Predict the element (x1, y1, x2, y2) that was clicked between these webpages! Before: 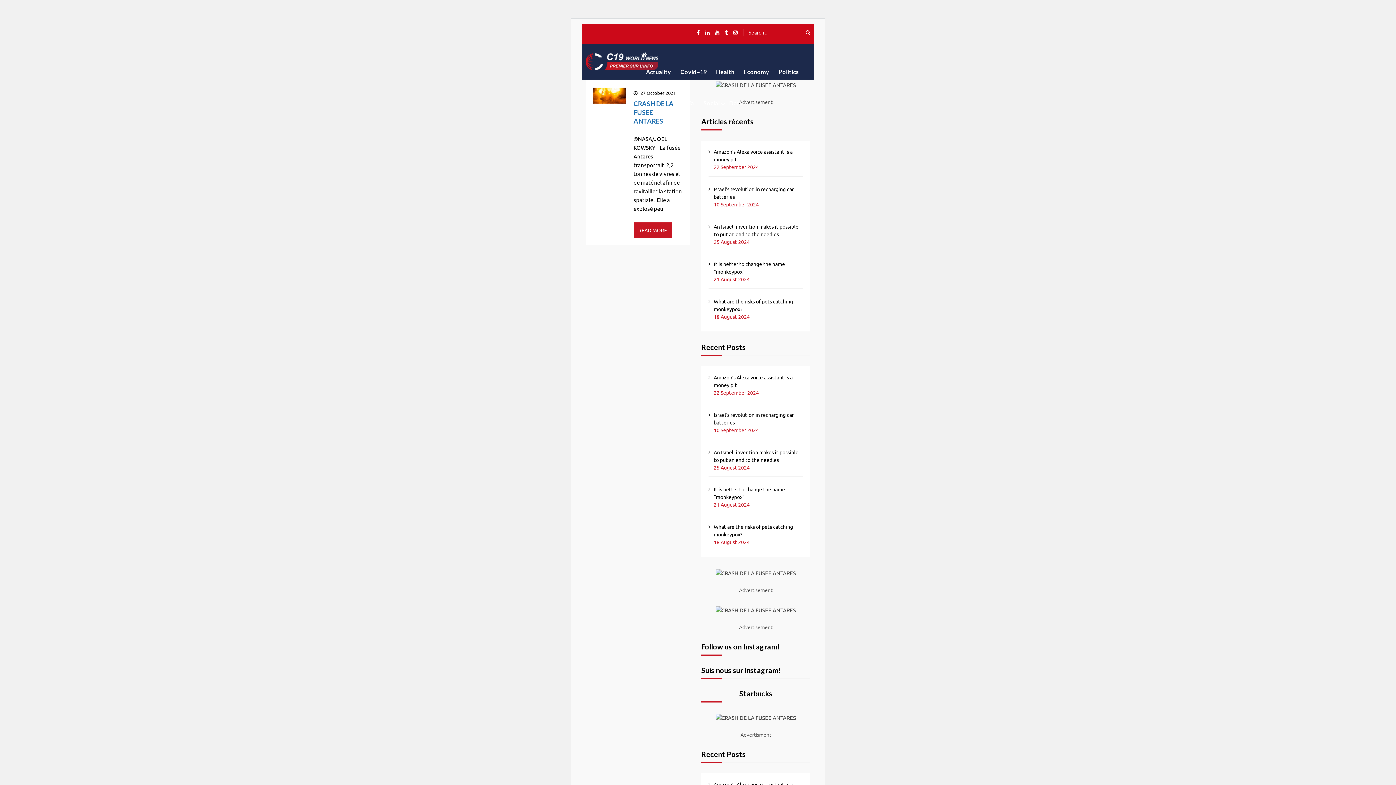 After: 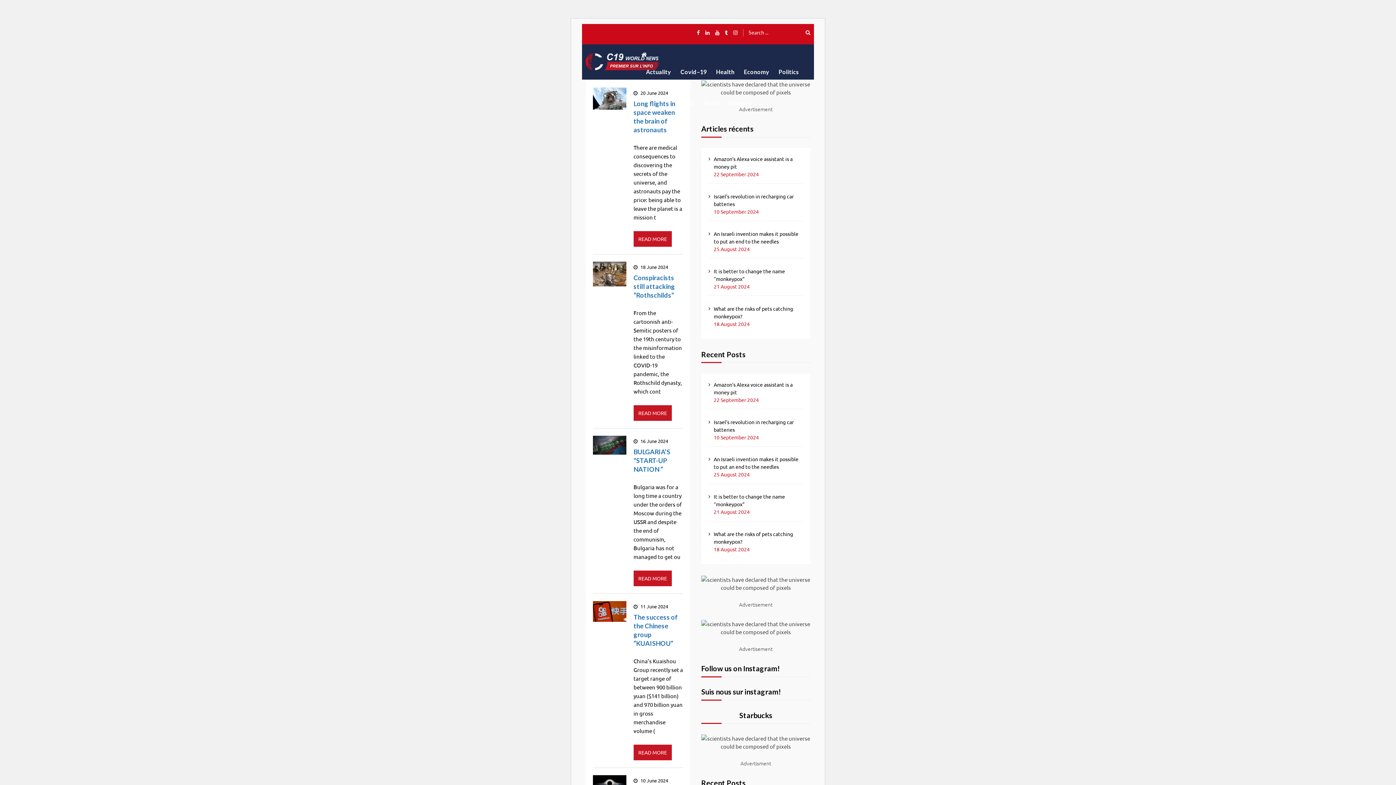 Action: bbox: (774, 58, 803, 85) label: Politics